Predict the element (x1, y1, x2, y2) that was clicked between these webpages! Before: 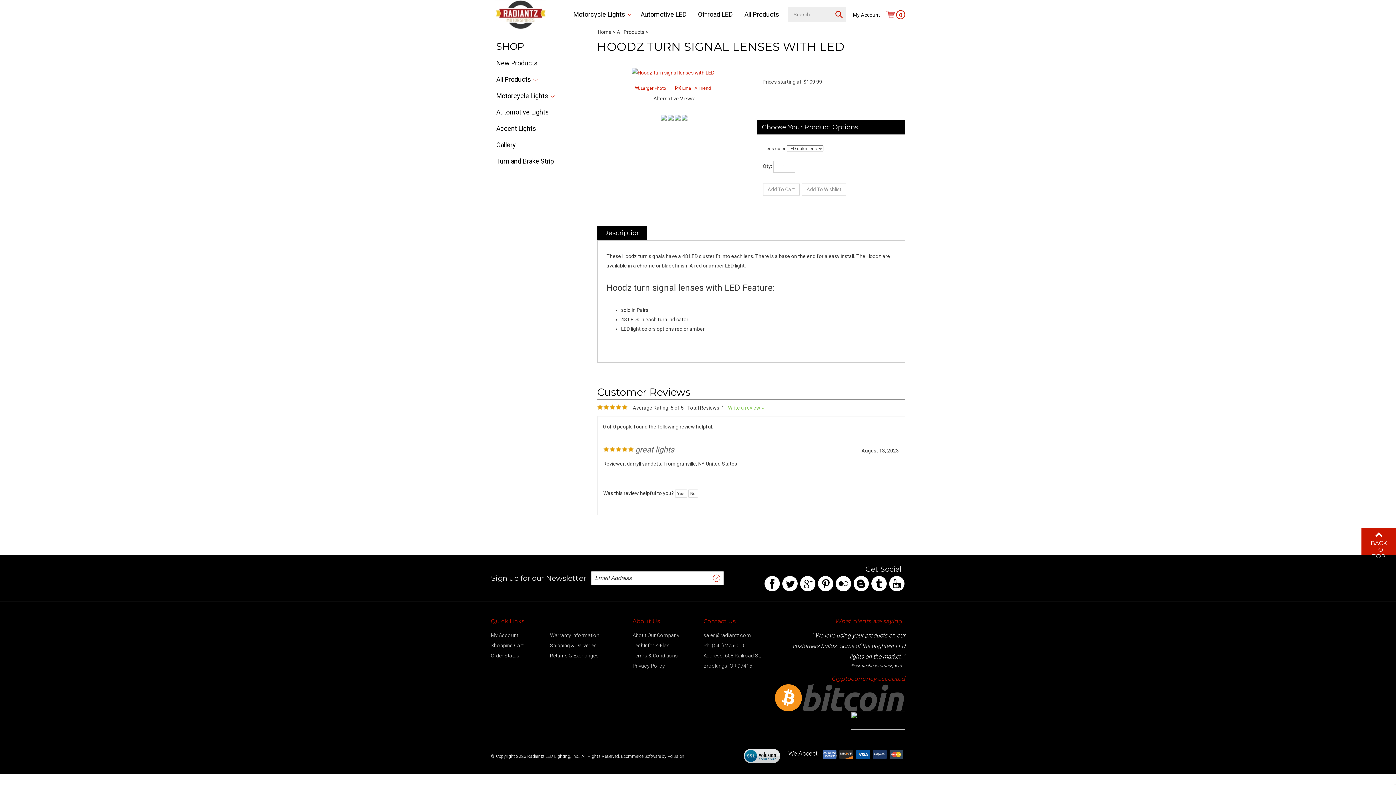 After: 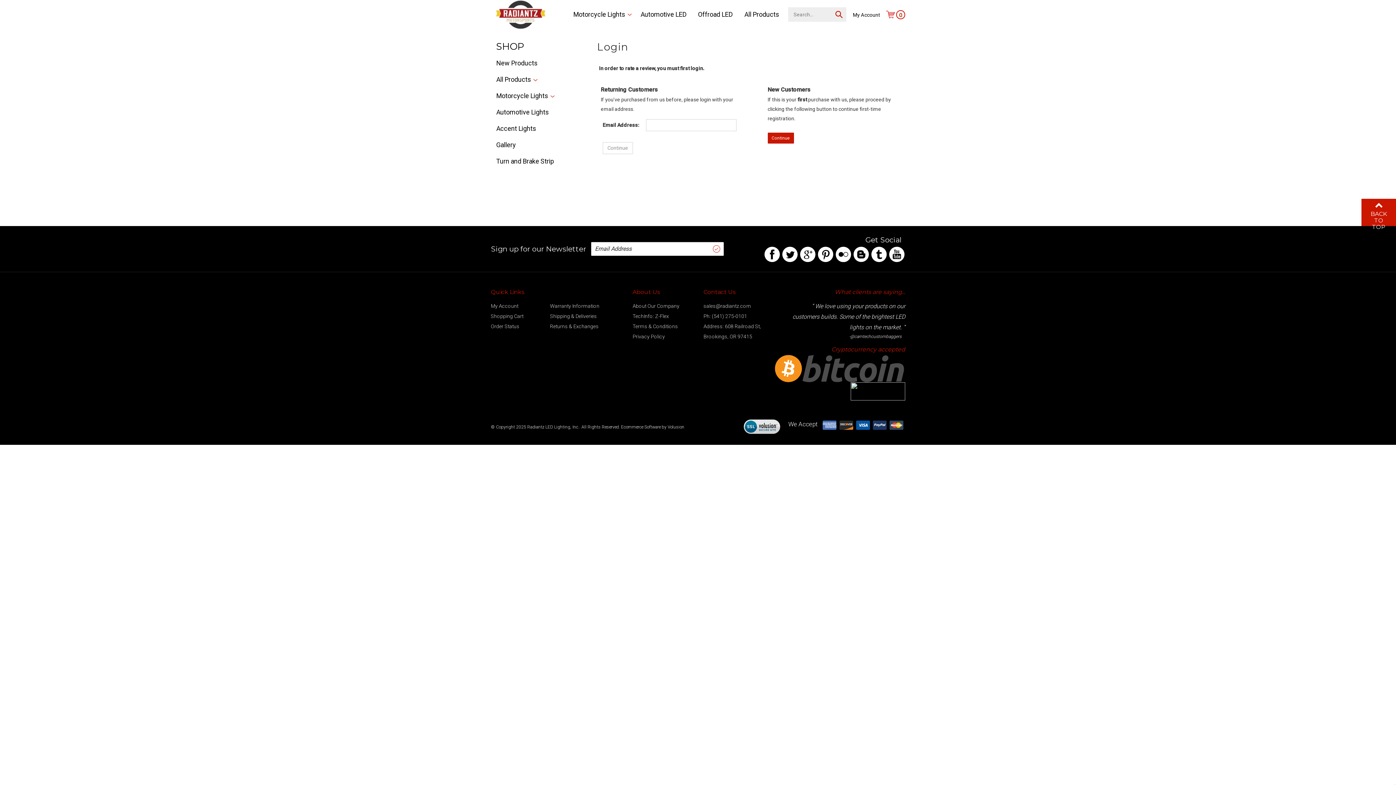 Action: label: No bbox: (688, 510, 698, 516)